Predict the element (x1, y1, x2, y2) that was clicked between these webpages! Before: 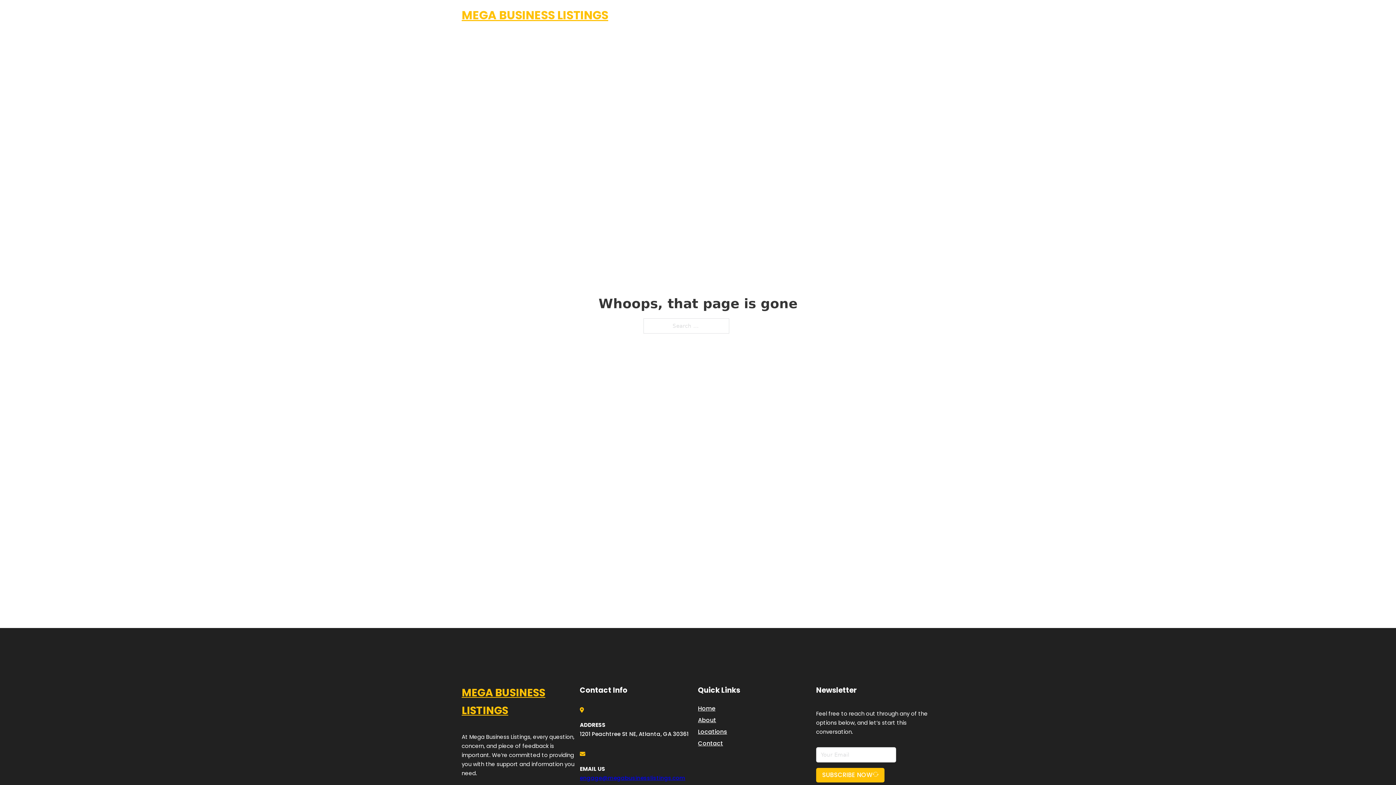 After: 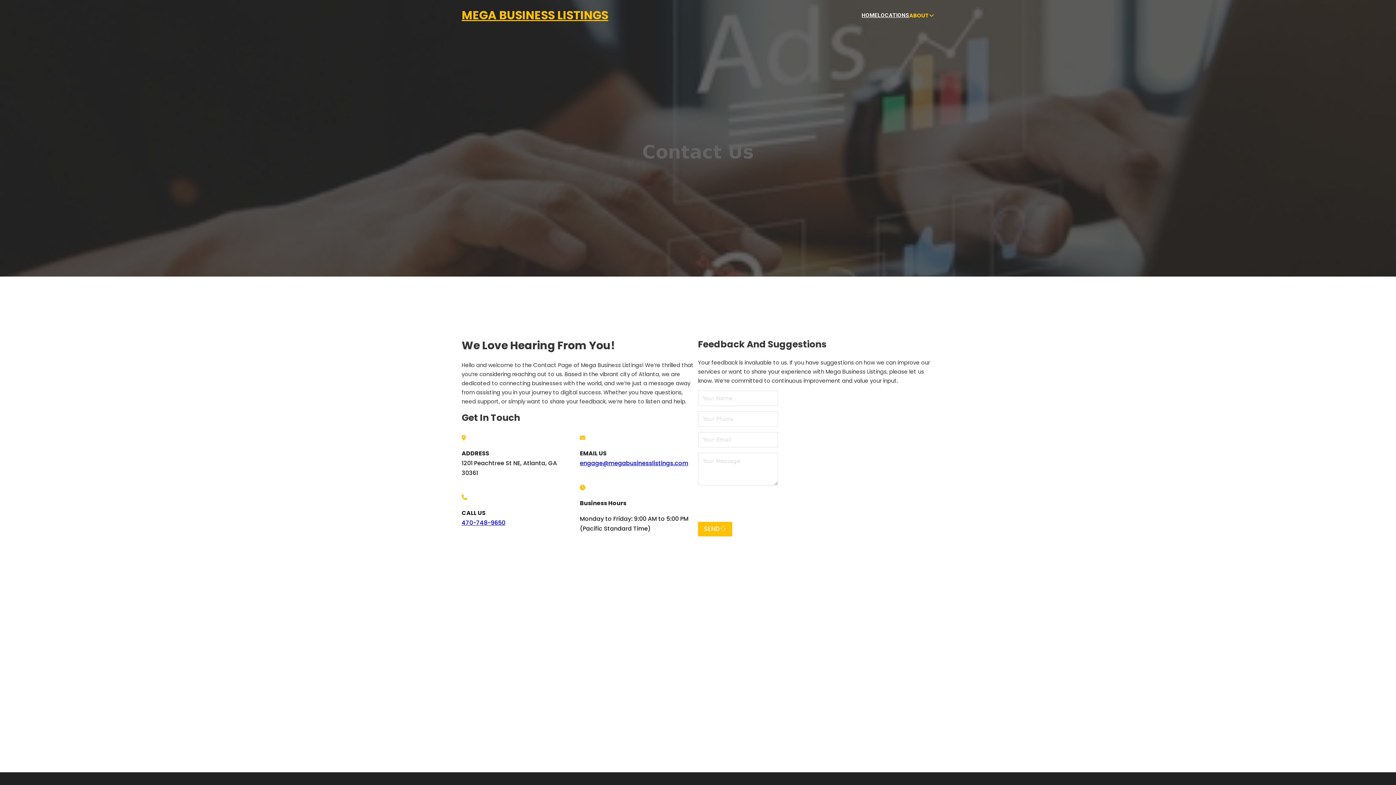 Action: bbox: (698, 738, 723, 748) label: Contact